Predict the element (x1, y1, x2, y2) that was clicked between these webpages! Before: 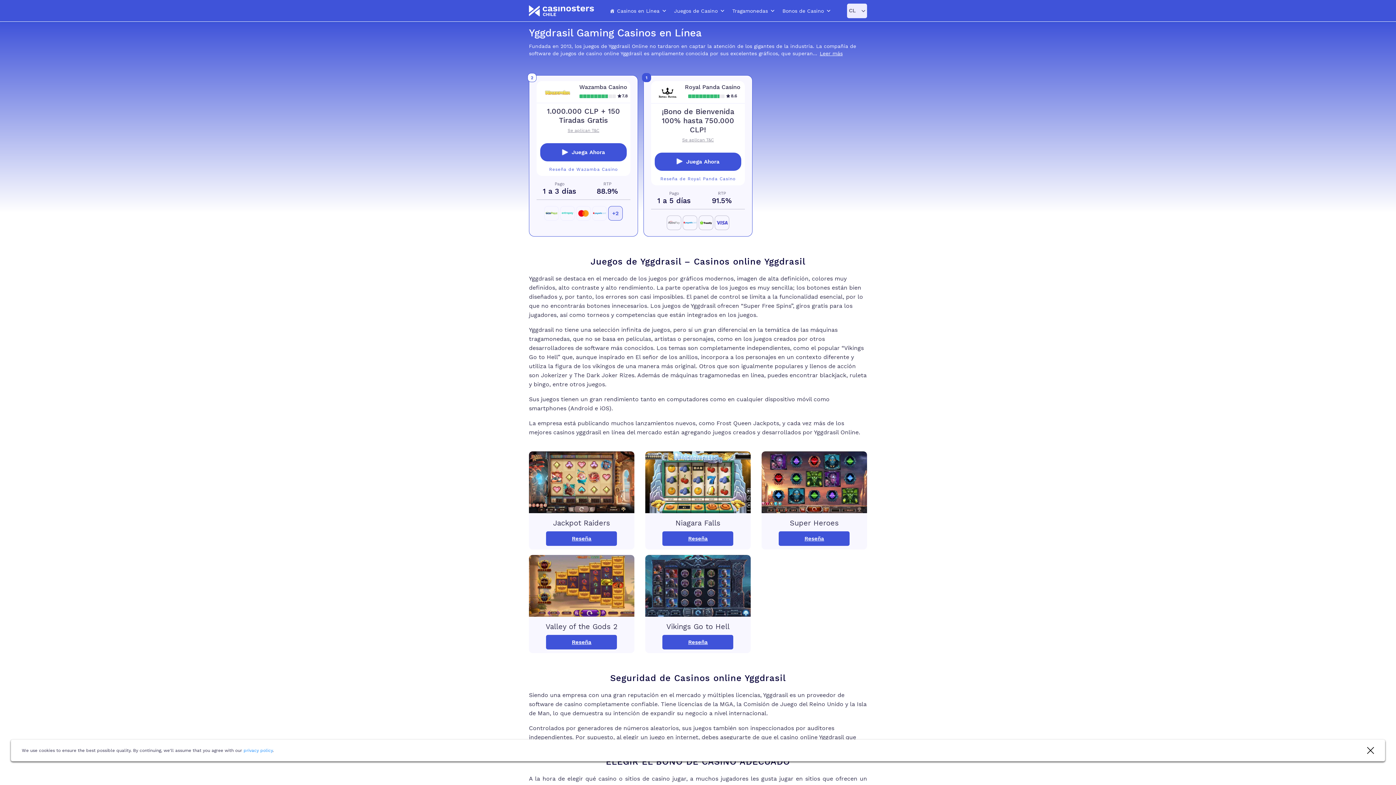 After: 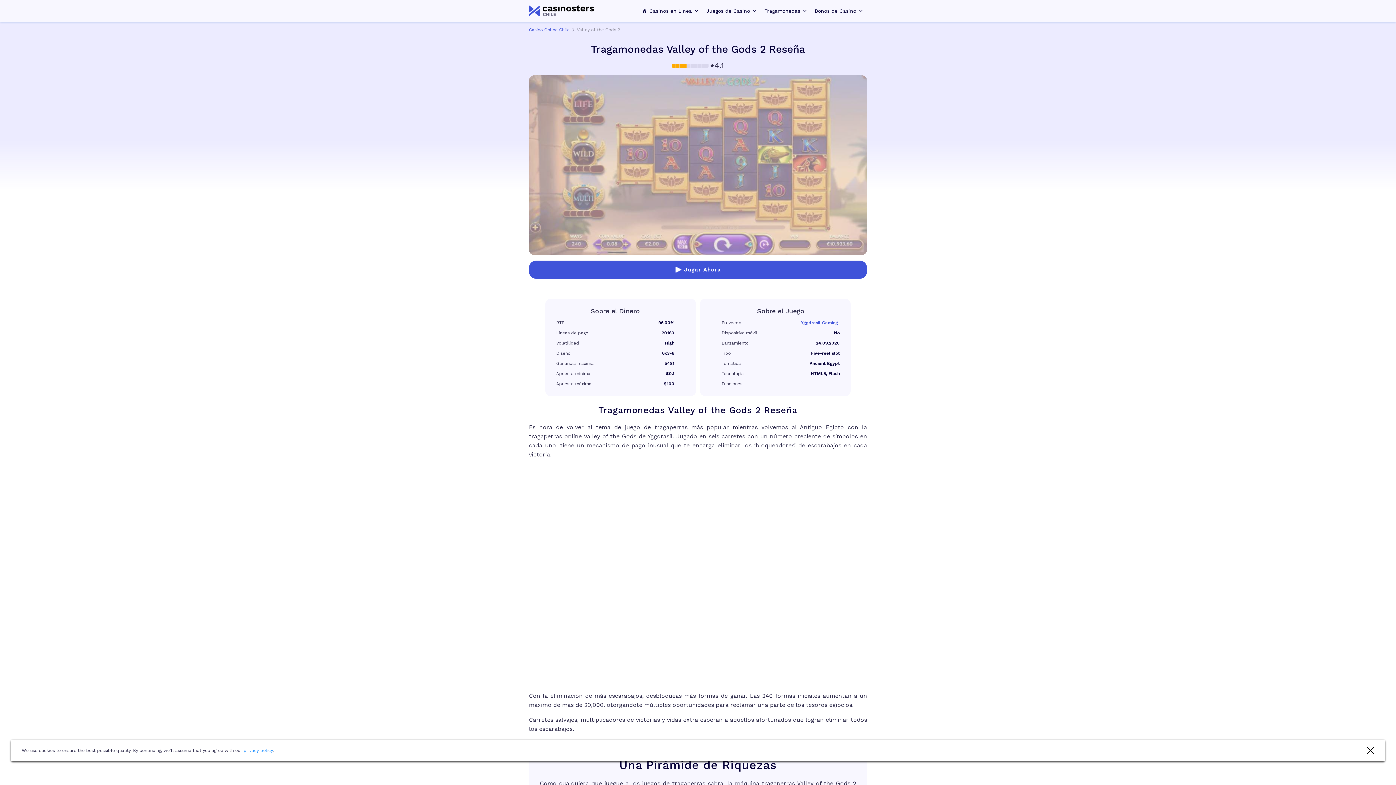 Action: label: Reseña bbox: (546, 635, 617, 649)